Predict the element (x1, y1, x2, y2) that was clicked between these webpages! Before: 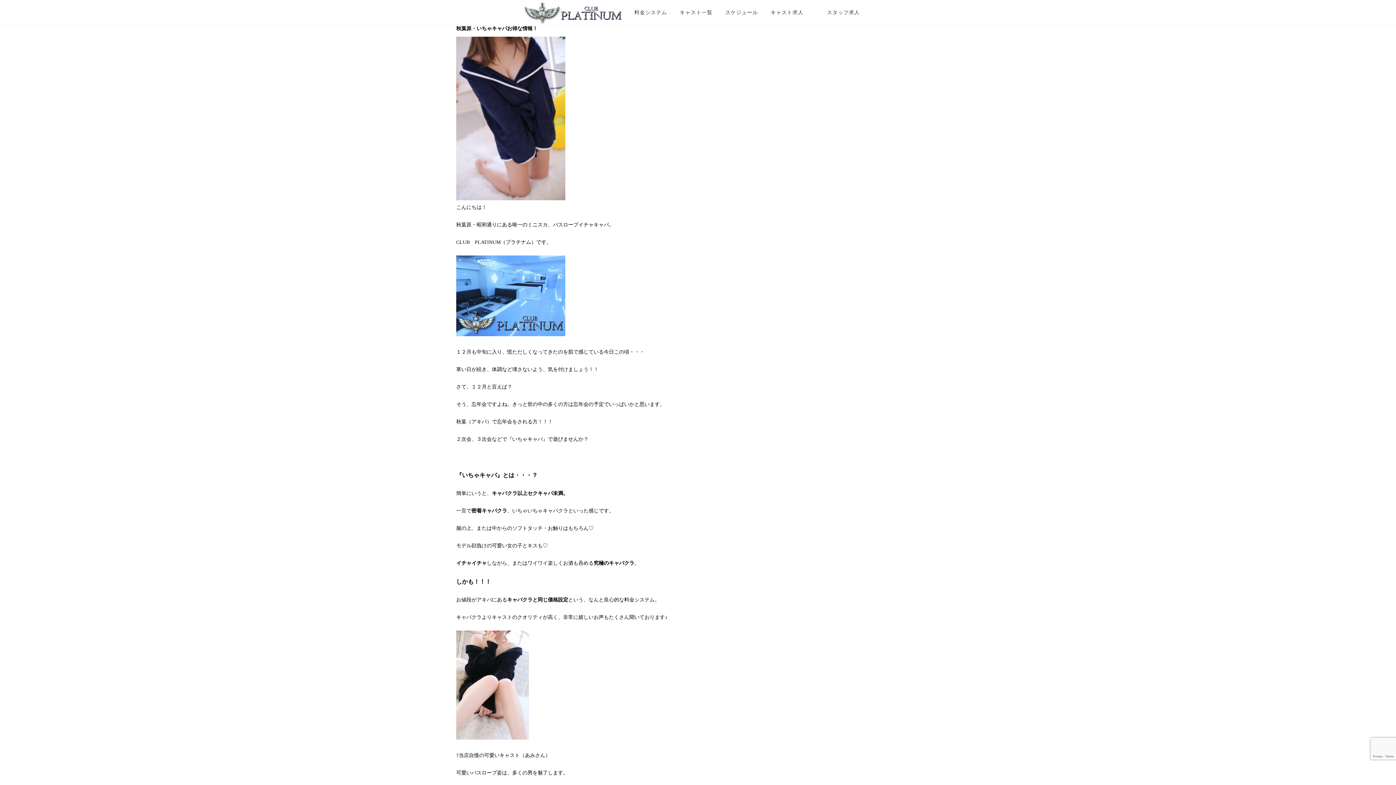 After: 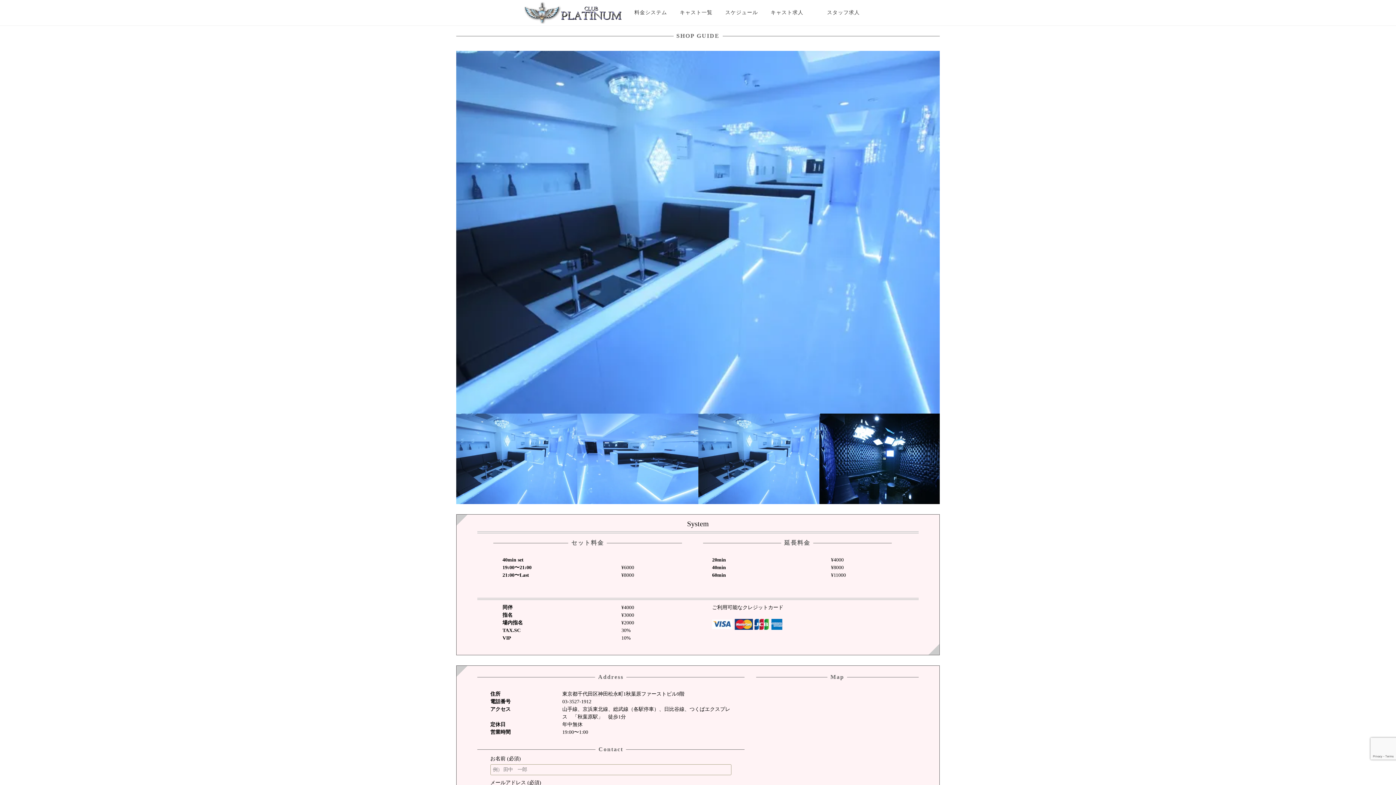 Action: bbox: (634, 7, 667, 17) label: 料金システム